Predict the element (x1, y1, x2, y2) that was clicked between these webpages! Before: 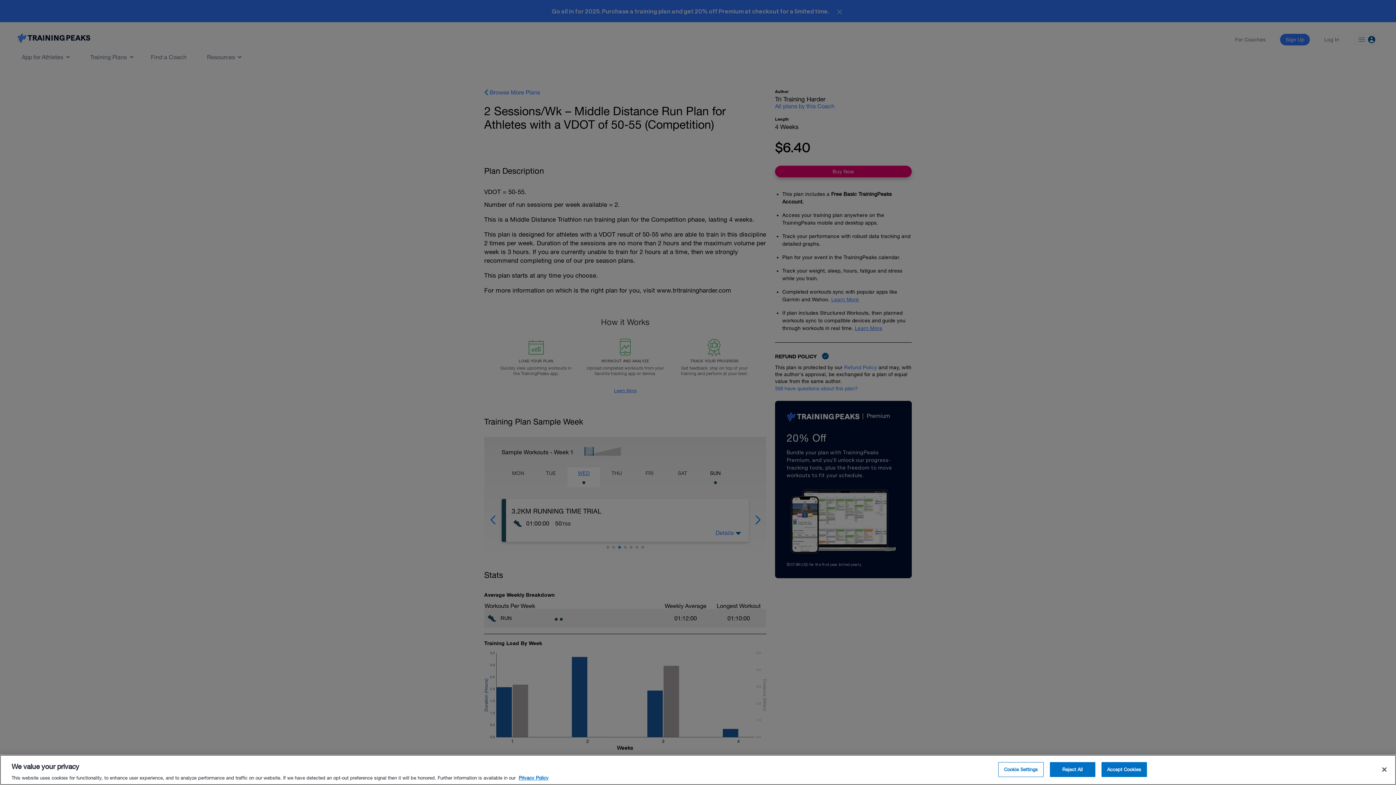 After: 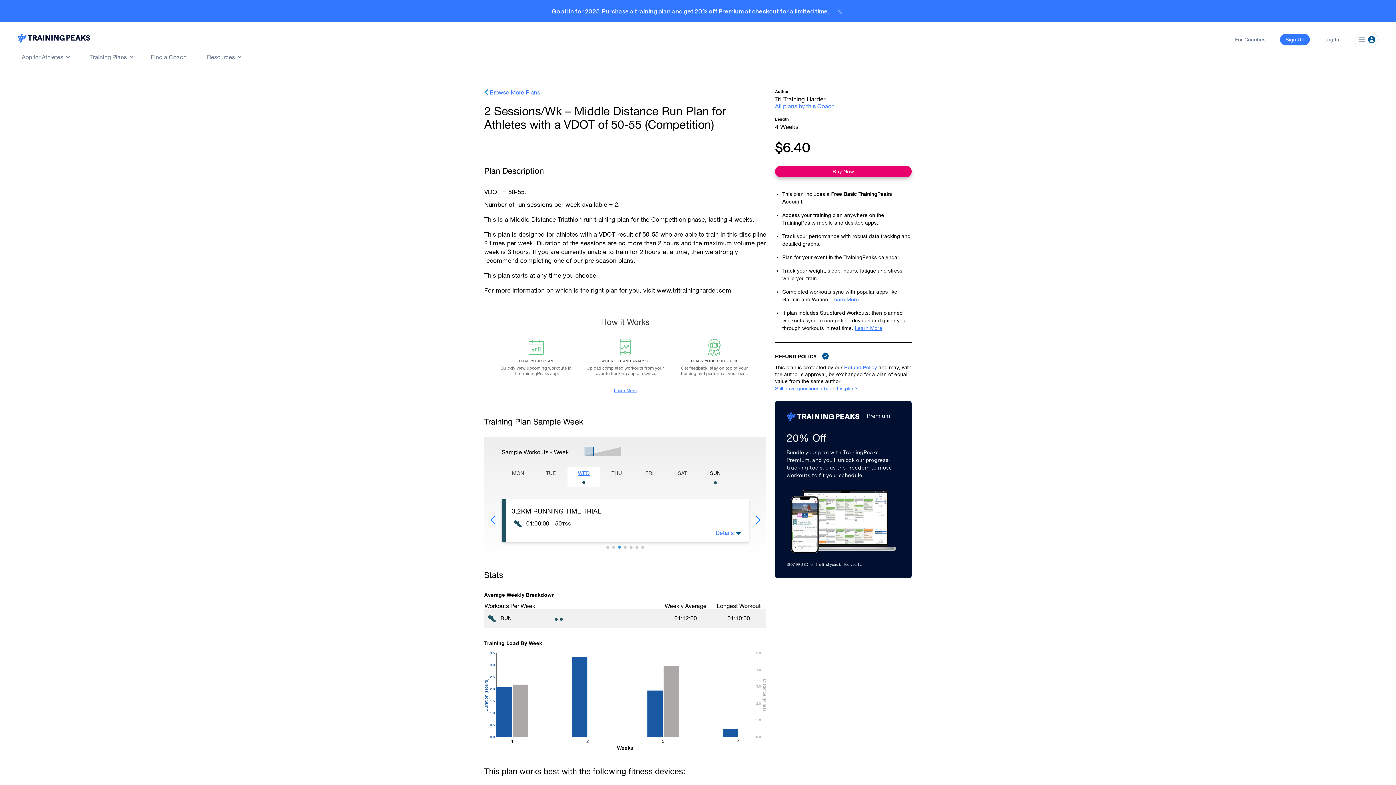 Action: bbox: (1376, 761, 1392, 777) label: Close